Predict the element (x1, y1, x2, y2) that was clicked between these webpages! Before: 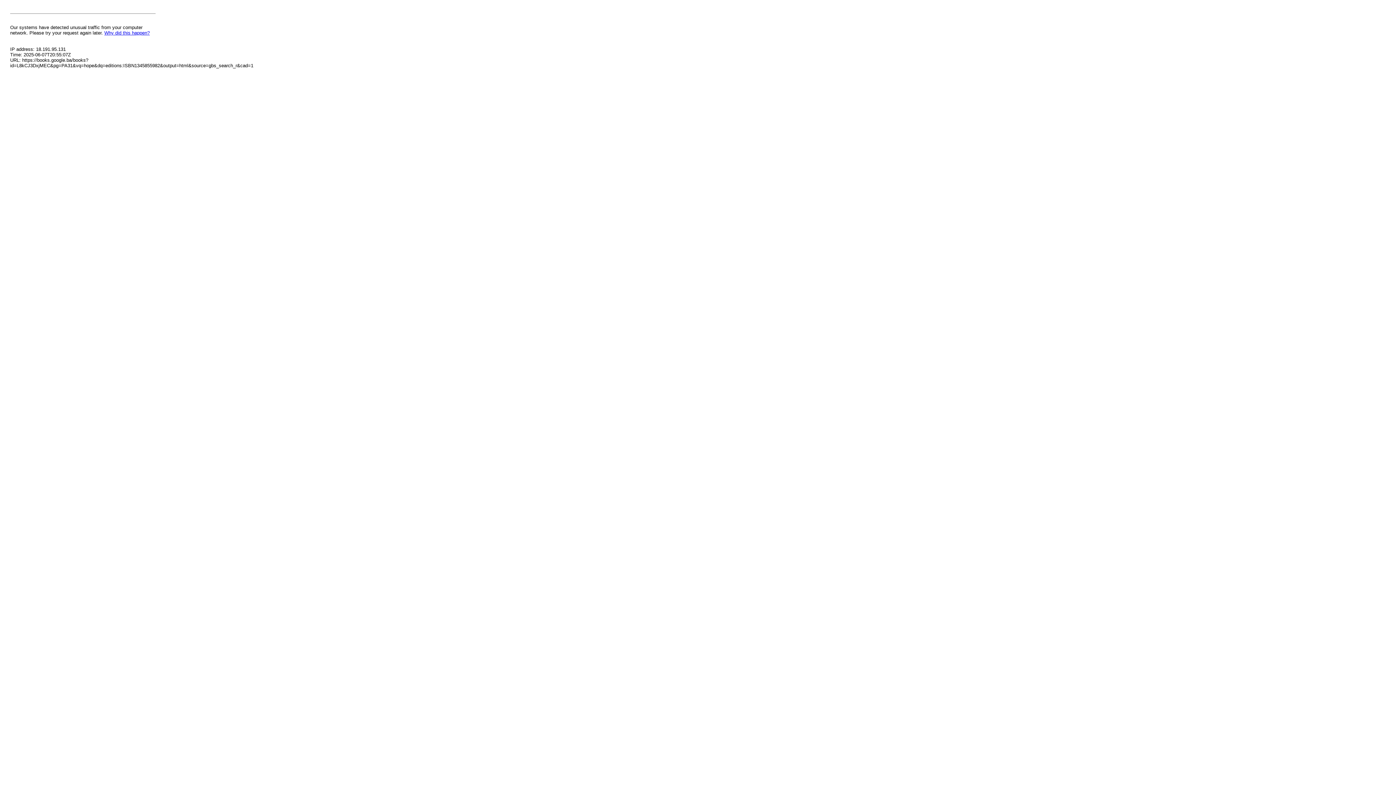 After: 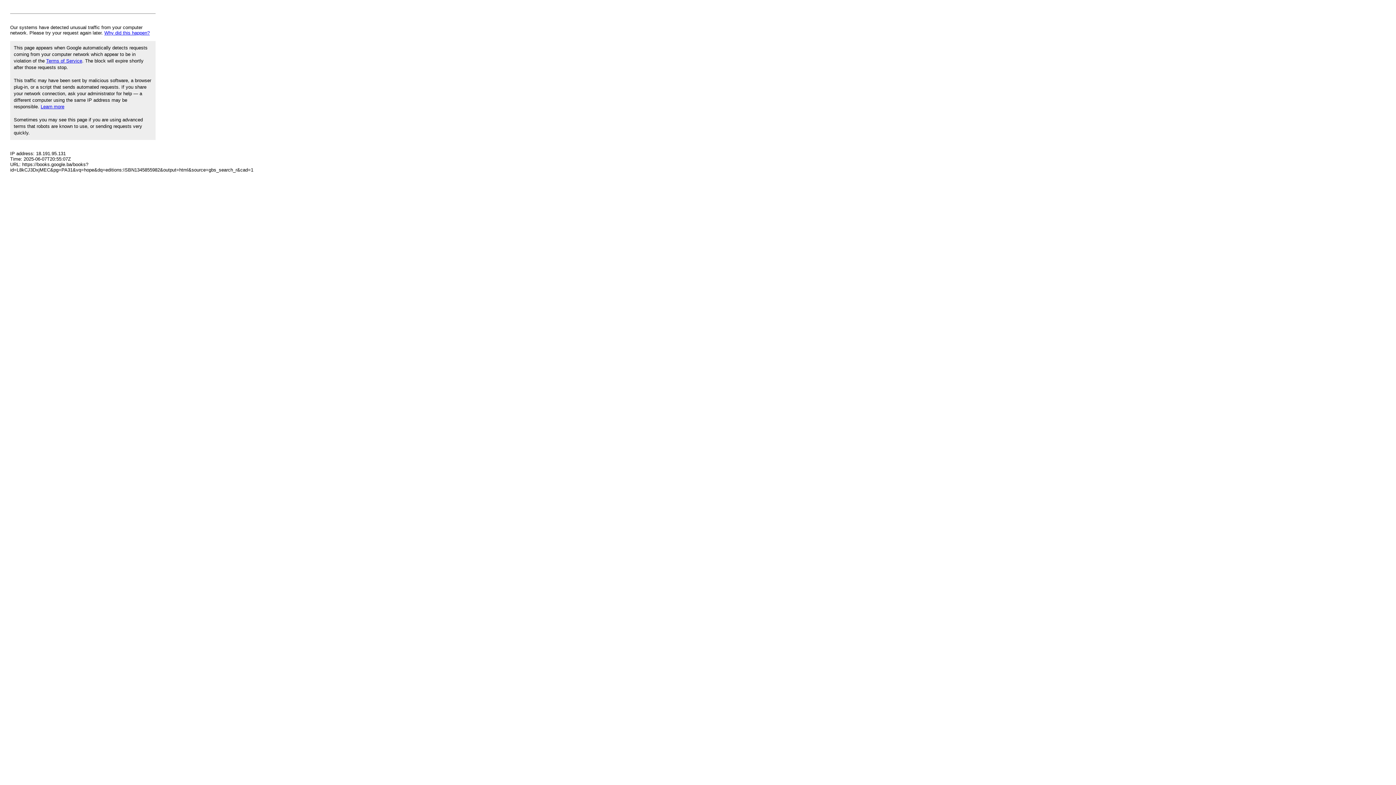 Action: bbox: (104, 30, 149, 35) label: Why did this happen?